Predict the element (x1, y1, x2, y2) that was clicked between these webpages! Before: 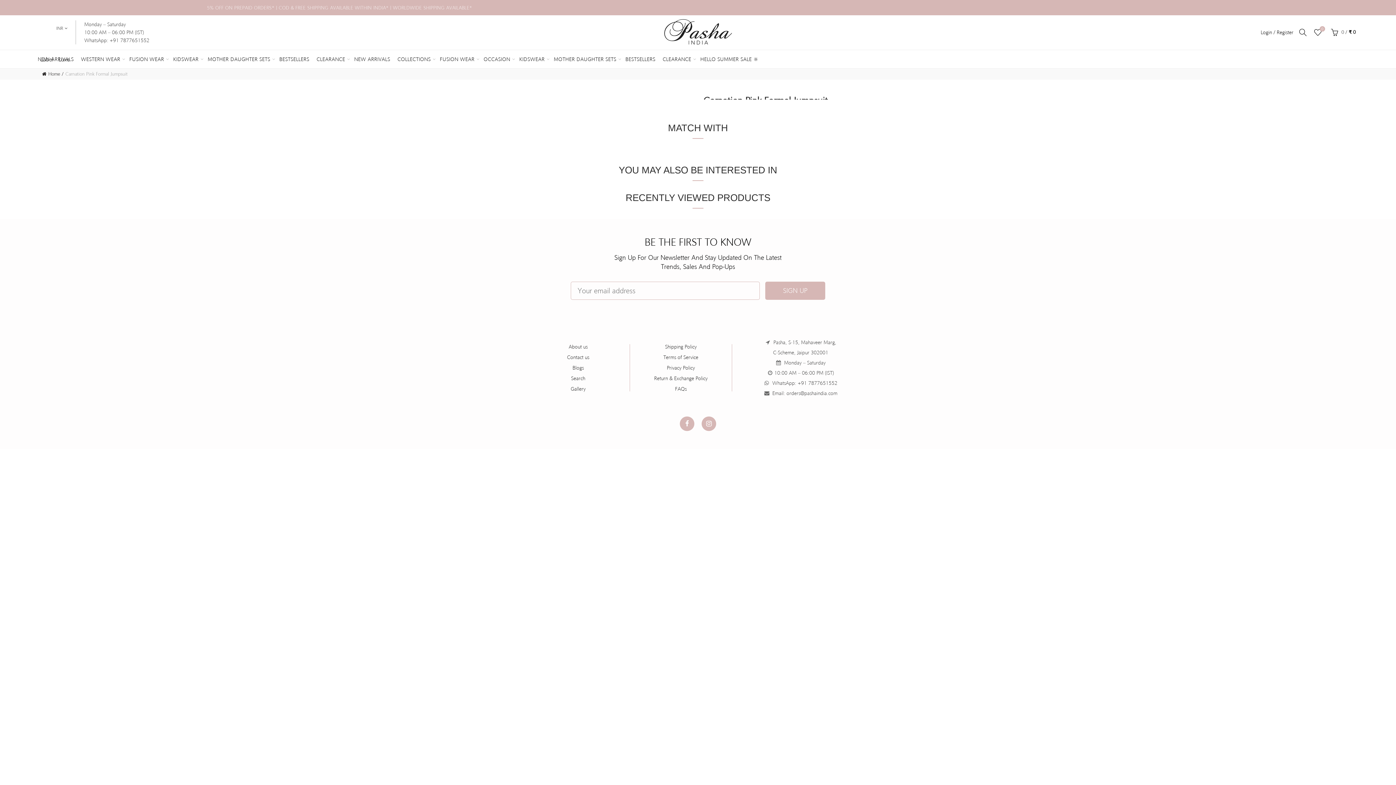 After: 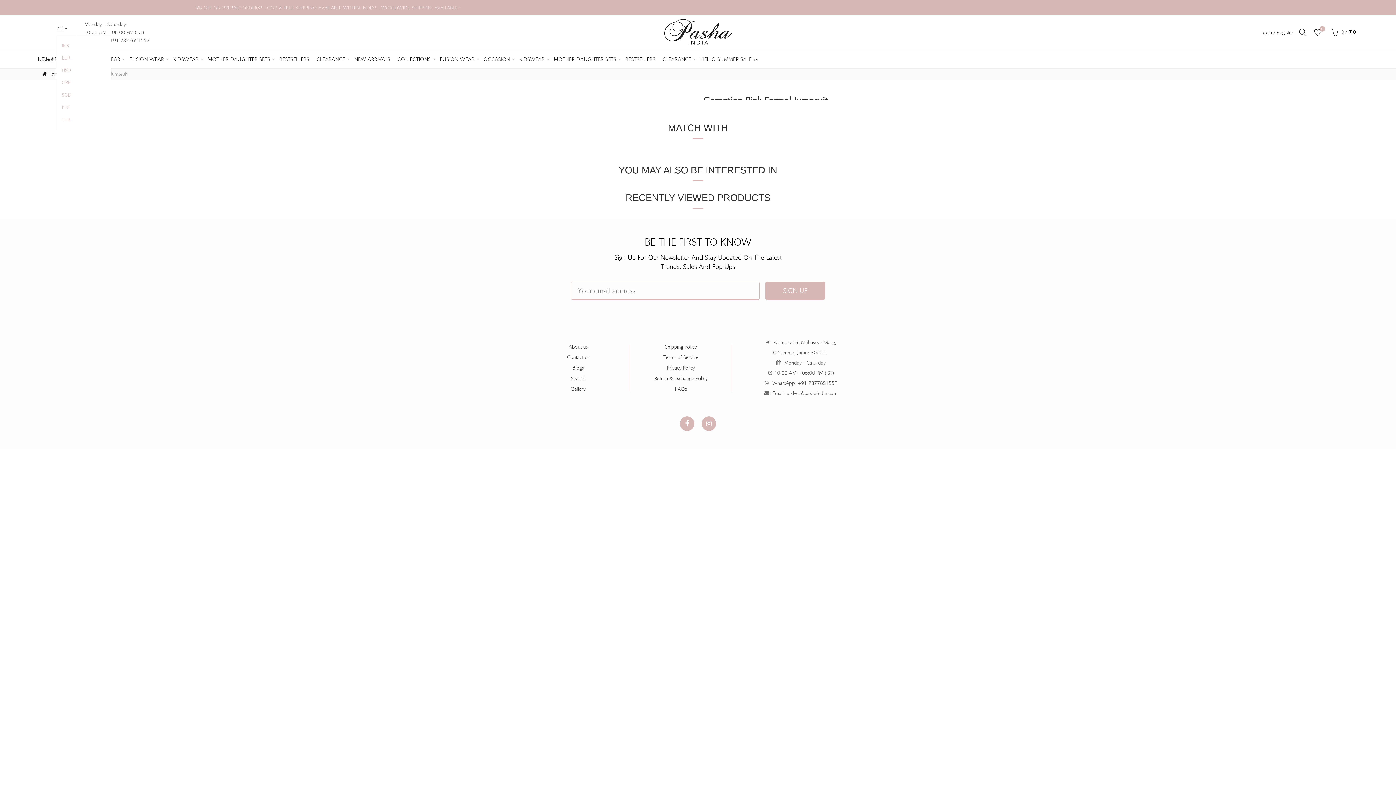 Action: label: INR bbox: (56, 25, 63, 31)